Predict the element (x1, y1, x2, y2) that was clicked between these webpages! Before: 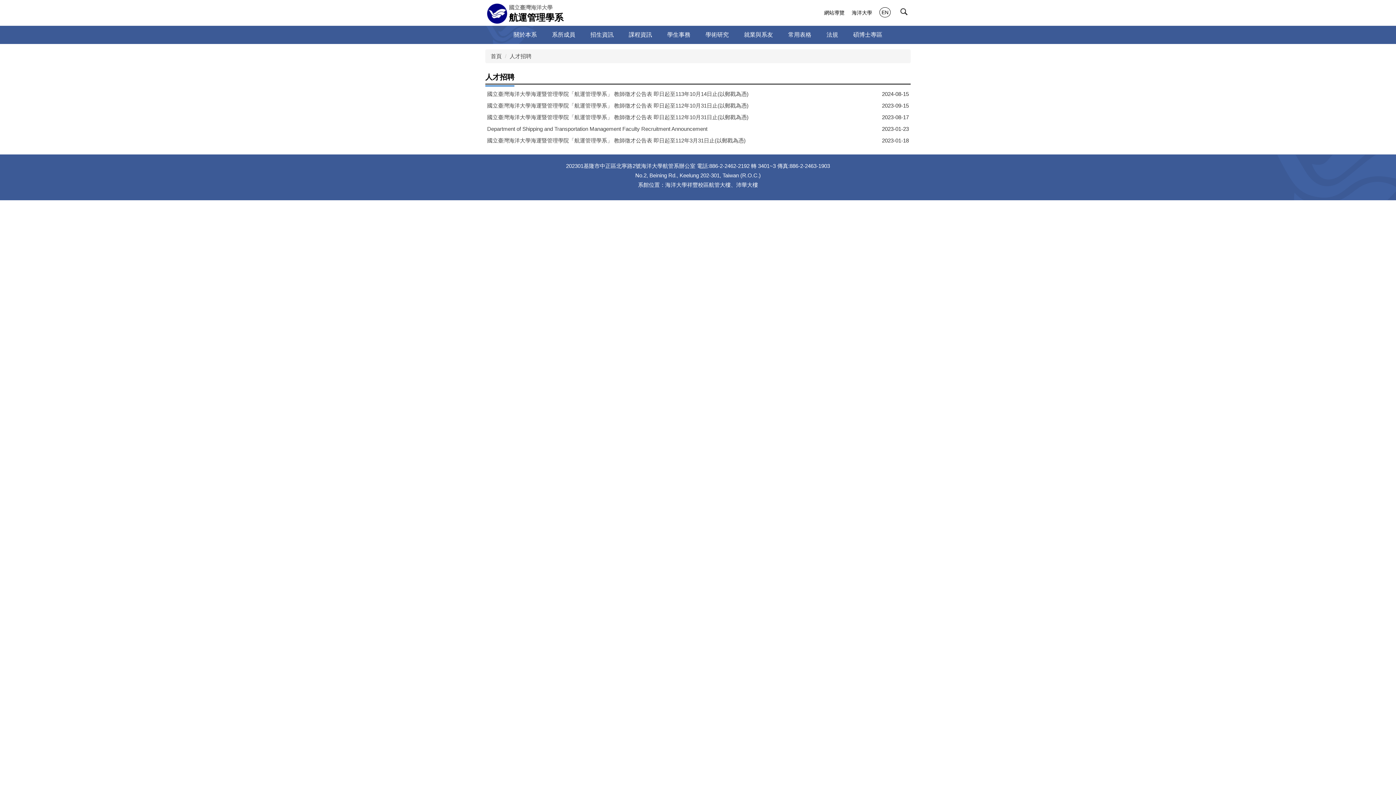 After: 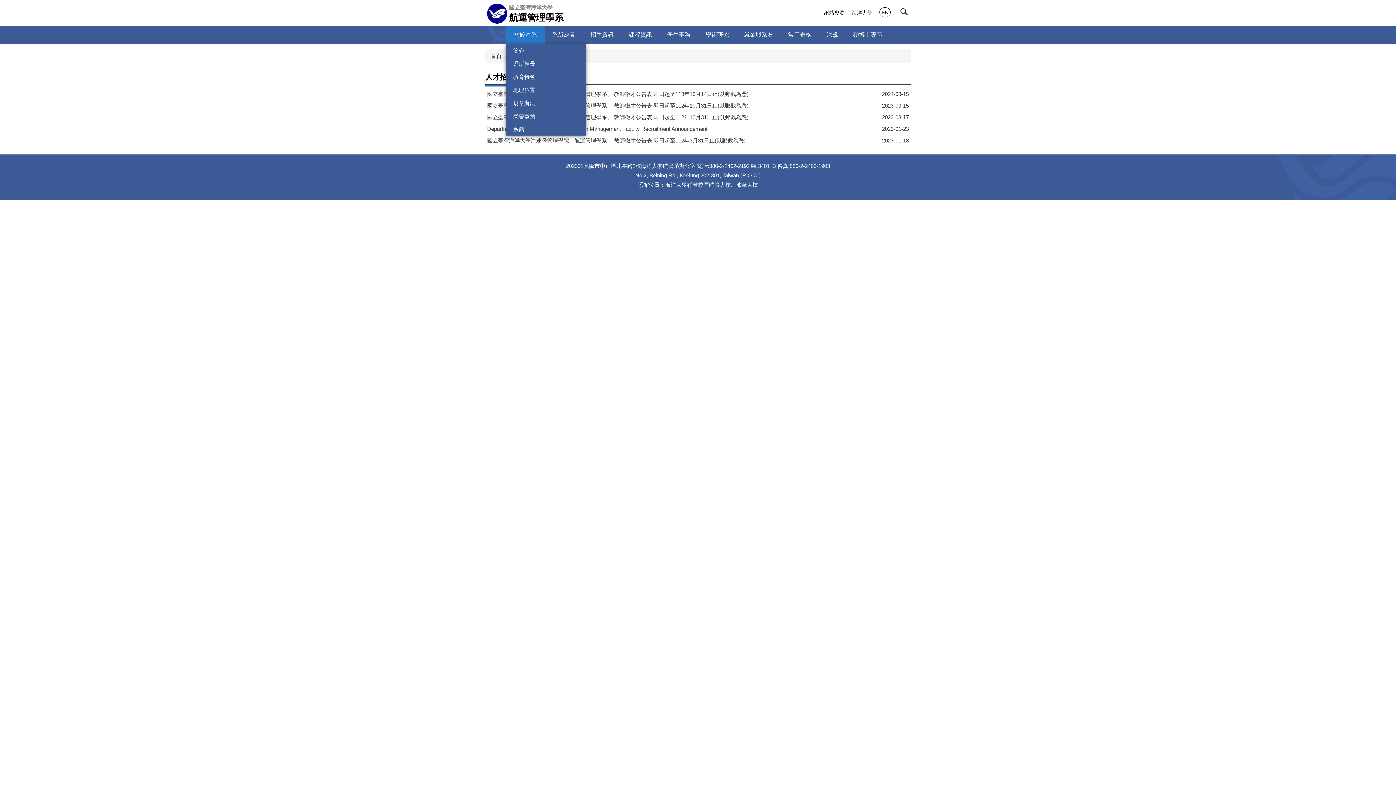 Action: bbox: (506, 25, 544, 44) label: 關於本系